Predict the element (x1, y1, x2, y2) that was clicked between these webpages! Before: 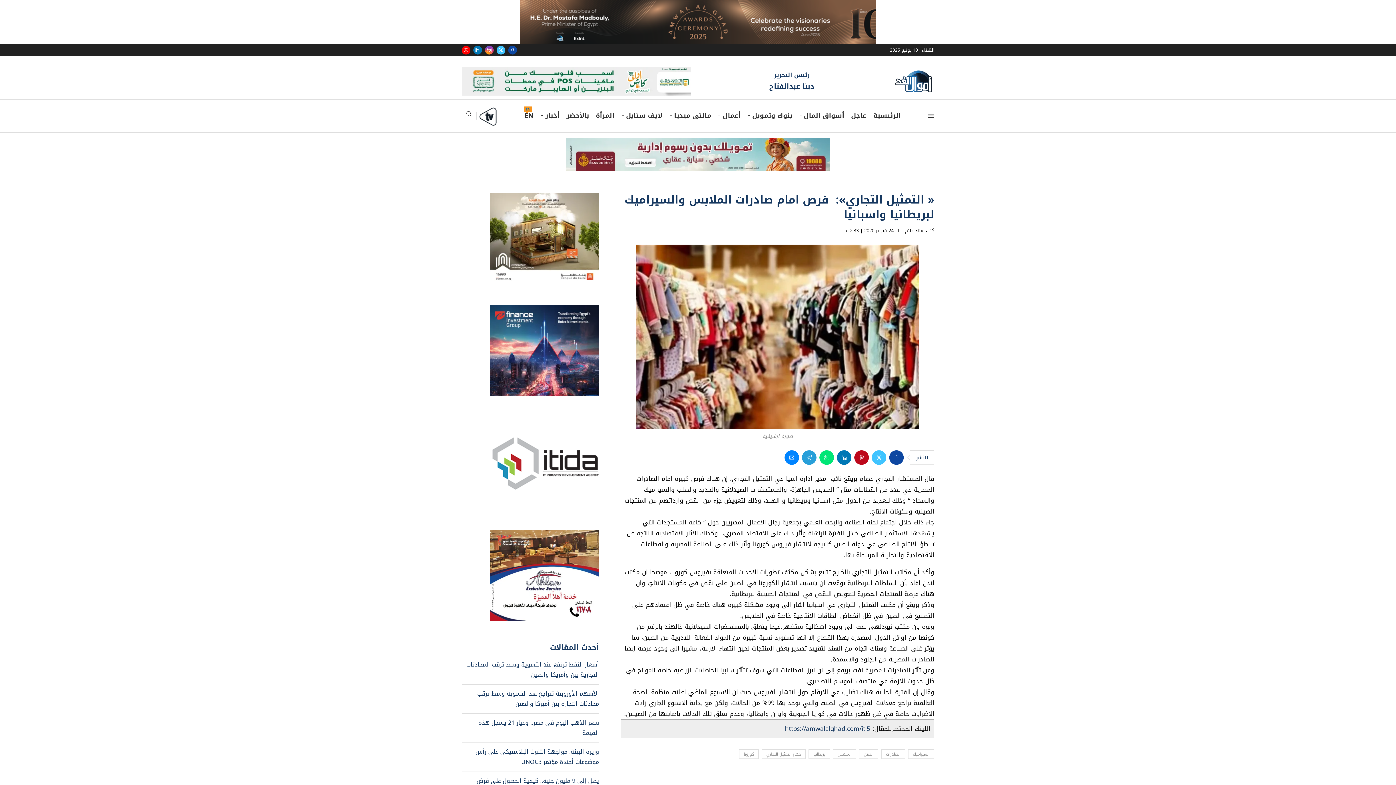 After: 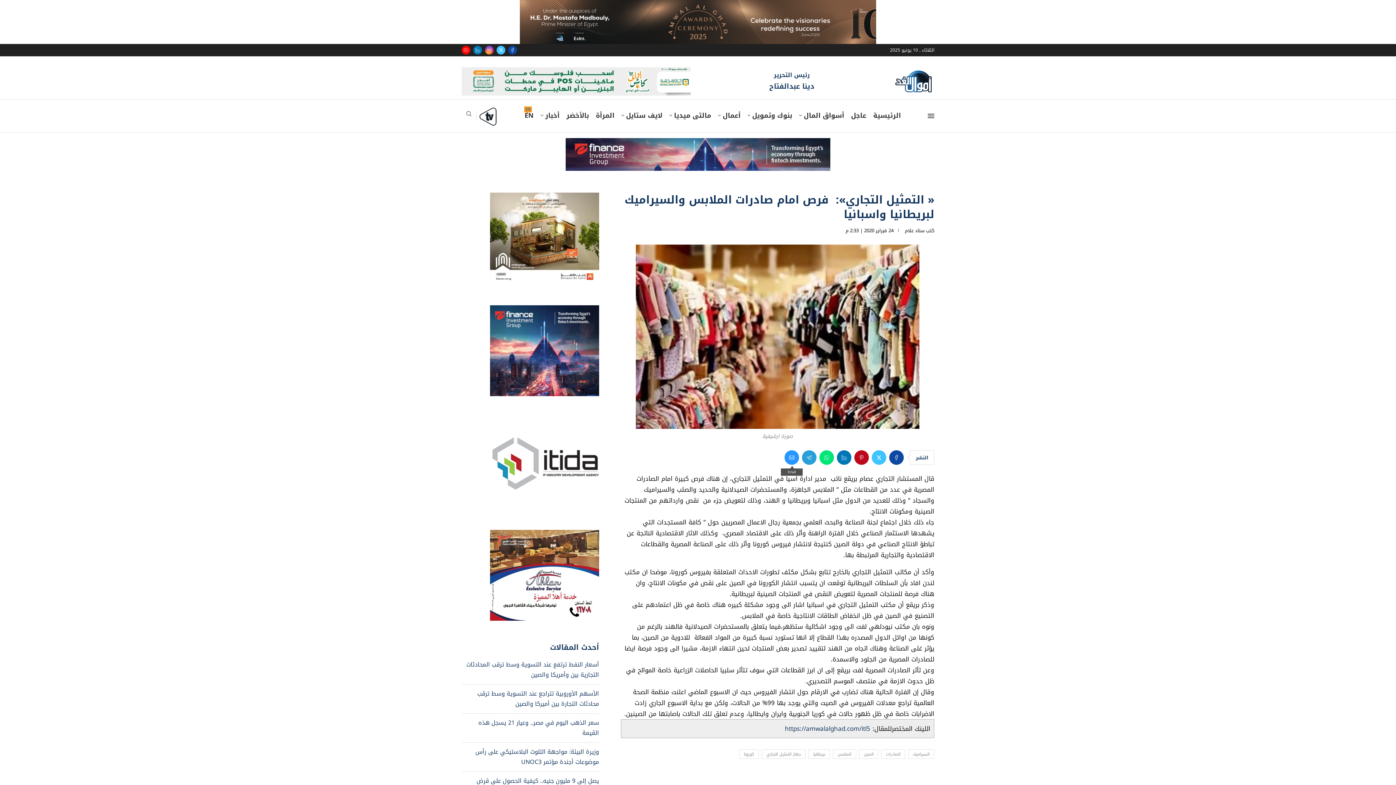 Action: bbox: (784, 450, 799, 465) label: Share via Email